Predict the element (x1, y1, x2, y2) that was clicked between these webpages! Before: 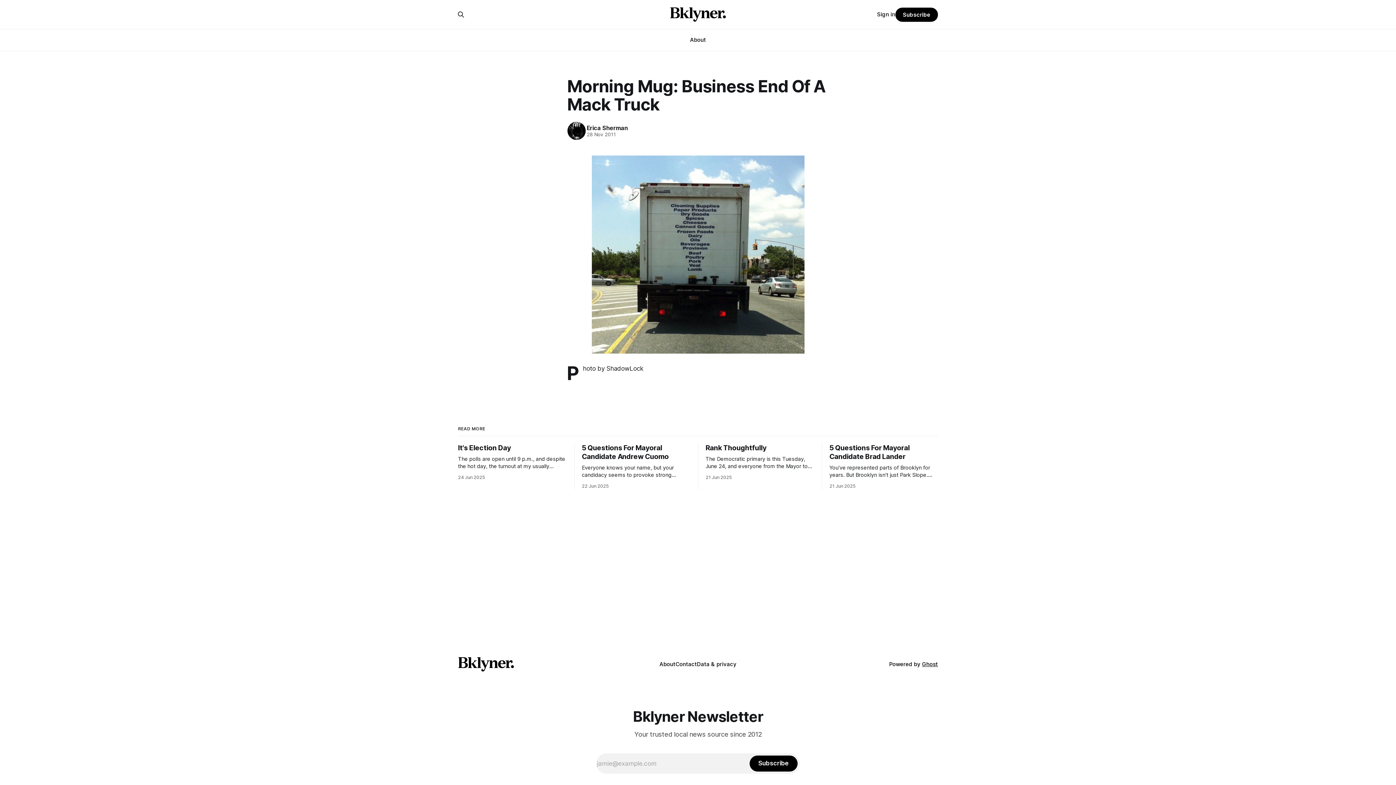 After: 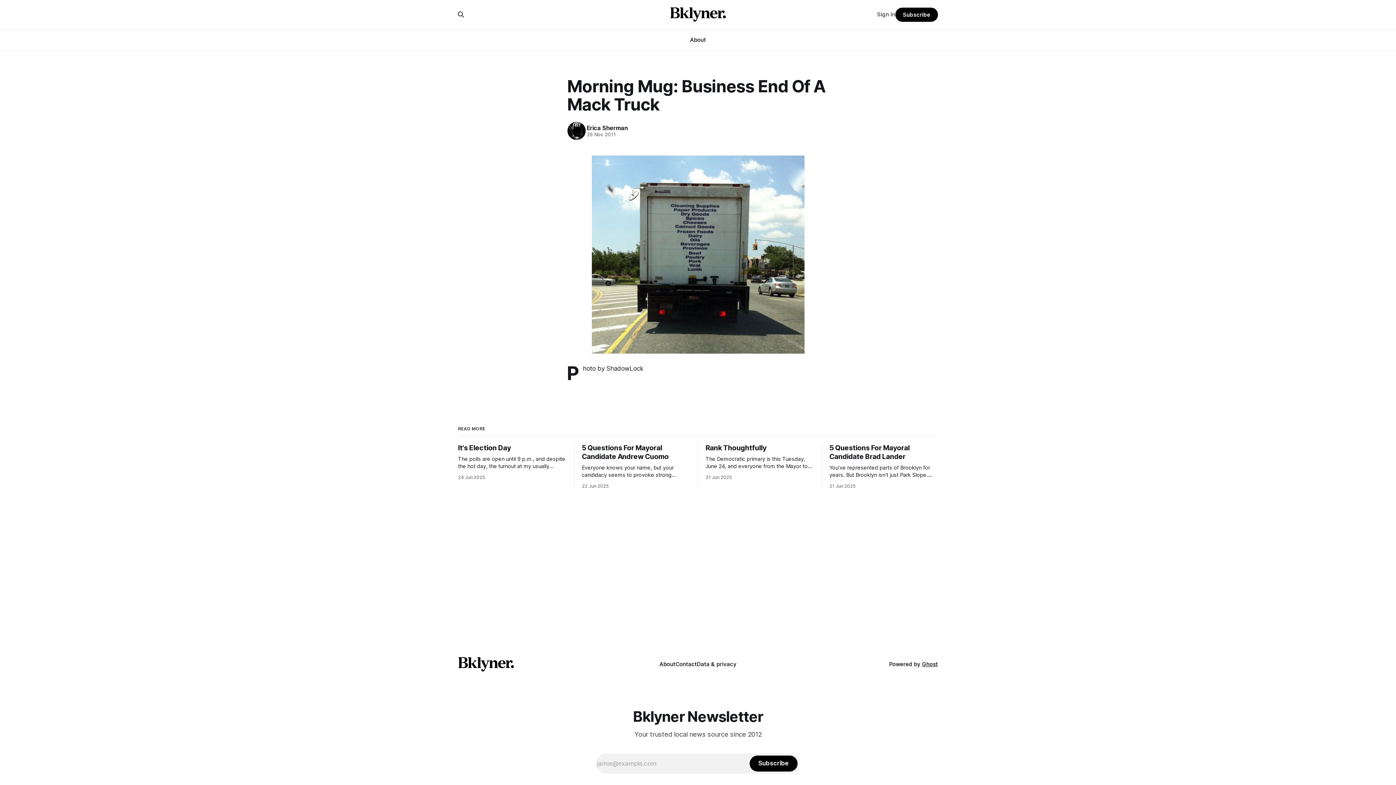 Action: bbox: (877, 10, 895, 18) label: Sign in